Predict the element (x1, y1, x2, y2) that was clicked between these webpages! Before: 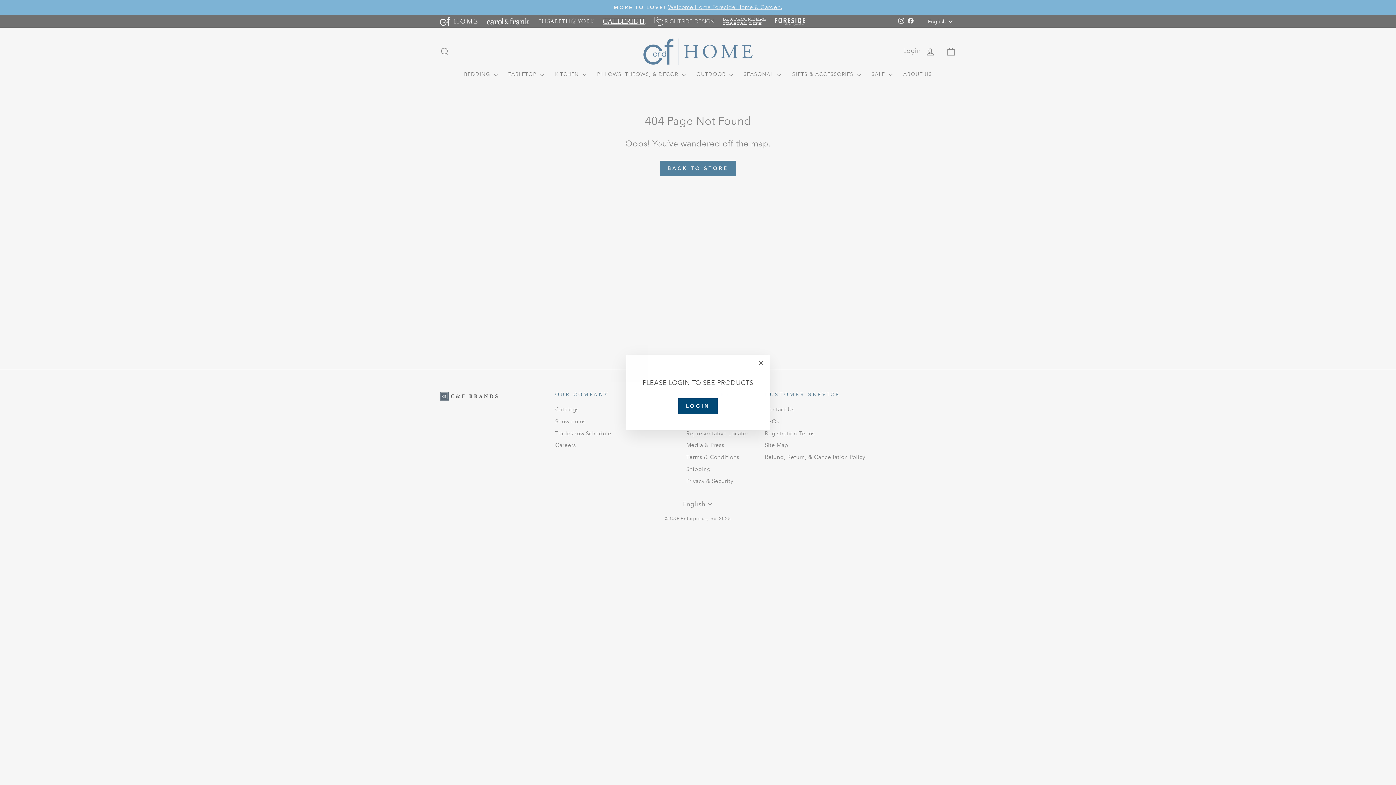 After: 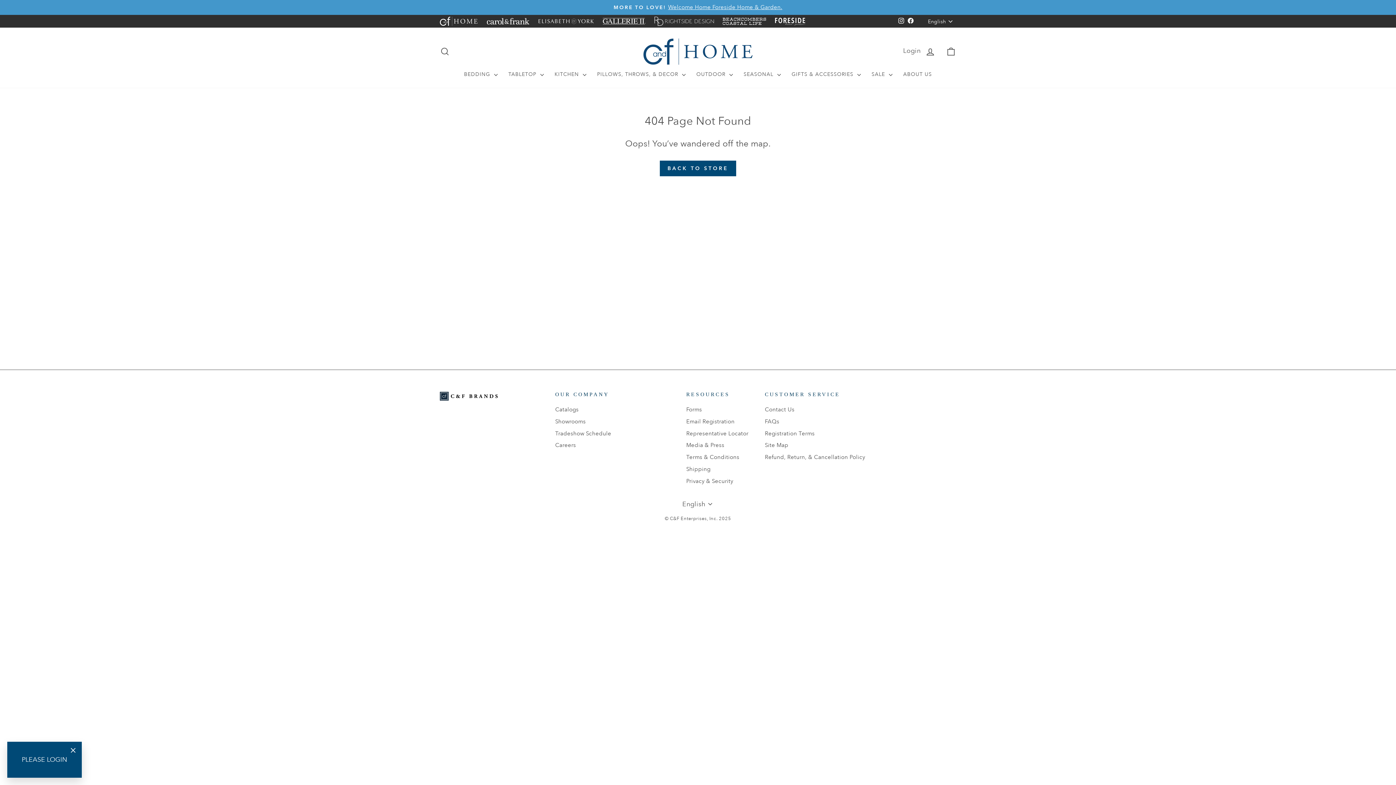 Action: label: "Close (esc)" bbox: (752, 354, 769, 372)